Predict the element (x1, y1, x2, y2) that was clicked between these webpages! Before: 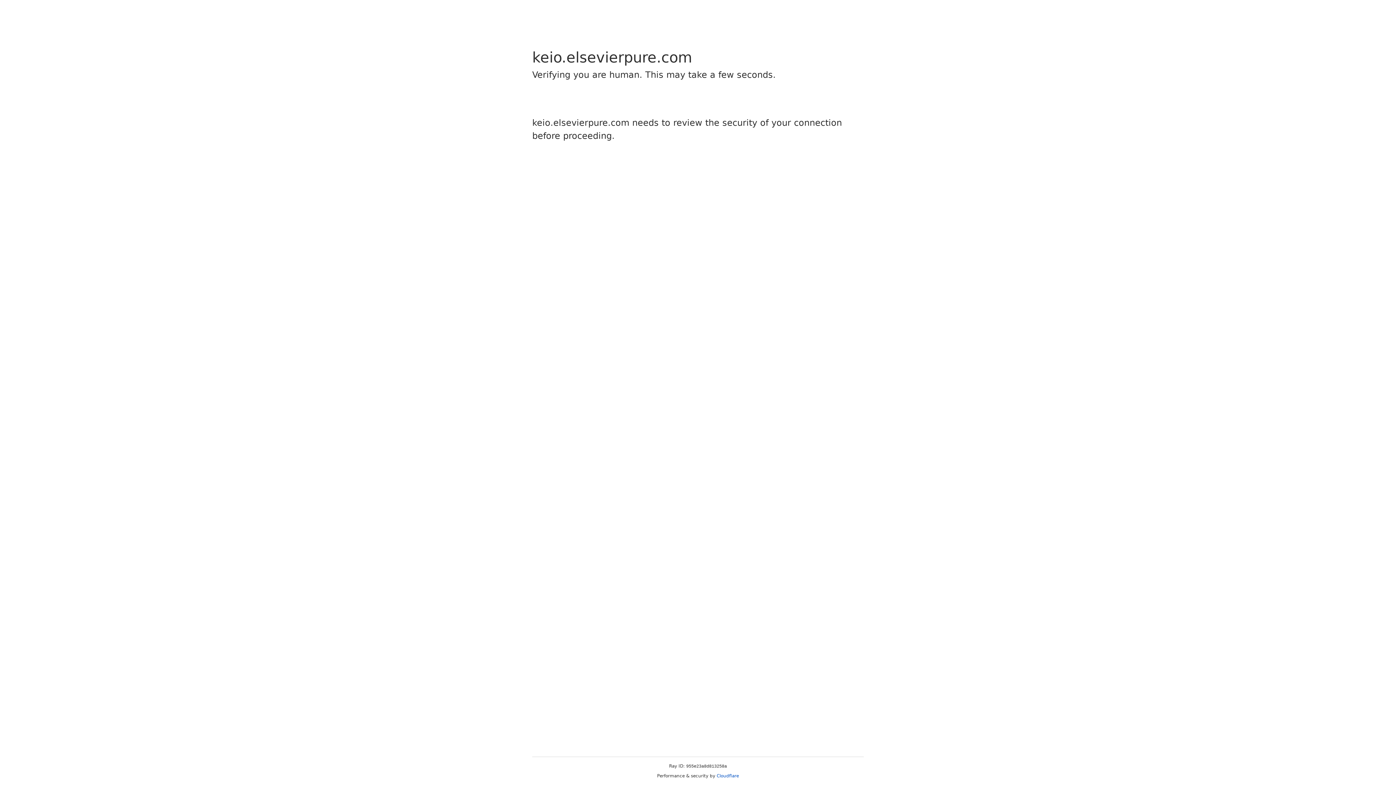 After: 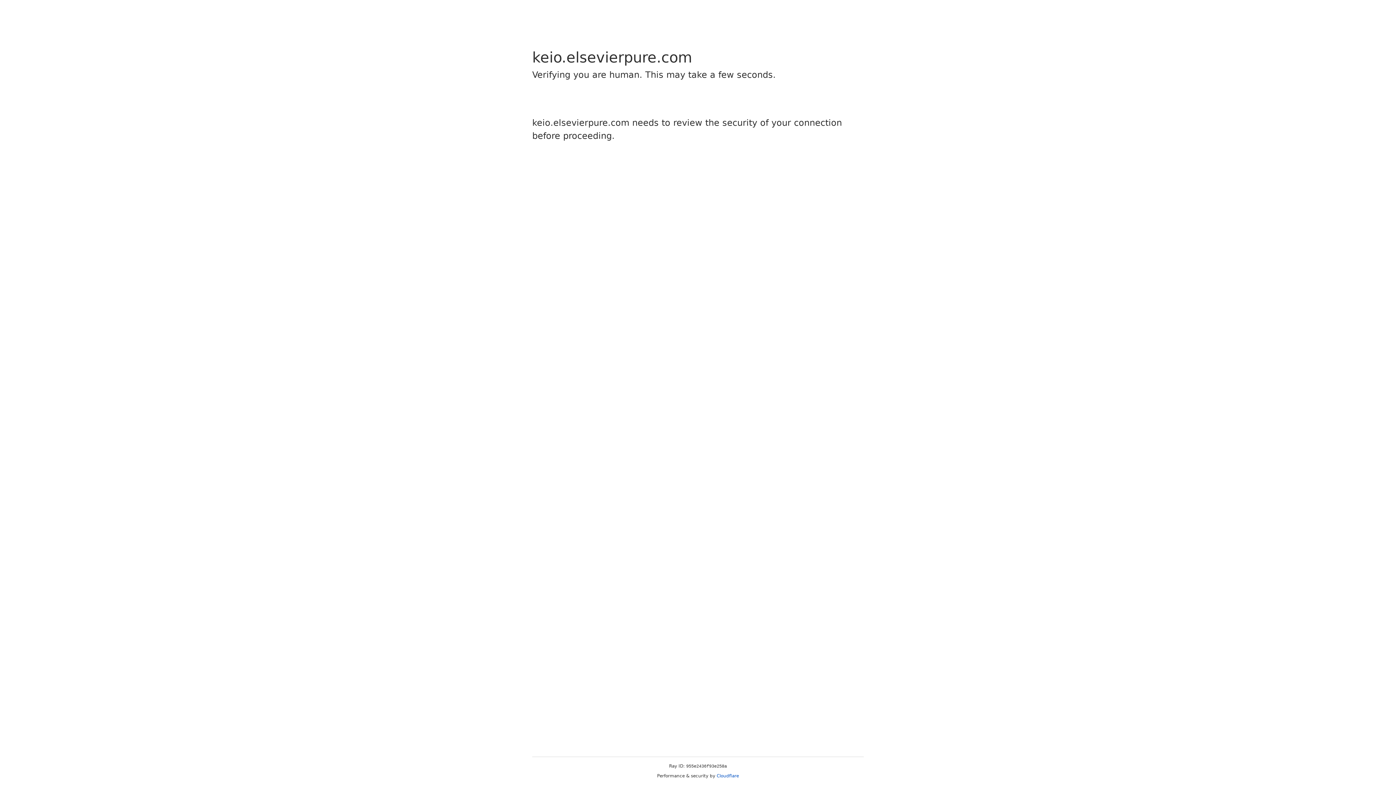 Action: bbox: (716, 773, 739, 778) label: Cloudflare